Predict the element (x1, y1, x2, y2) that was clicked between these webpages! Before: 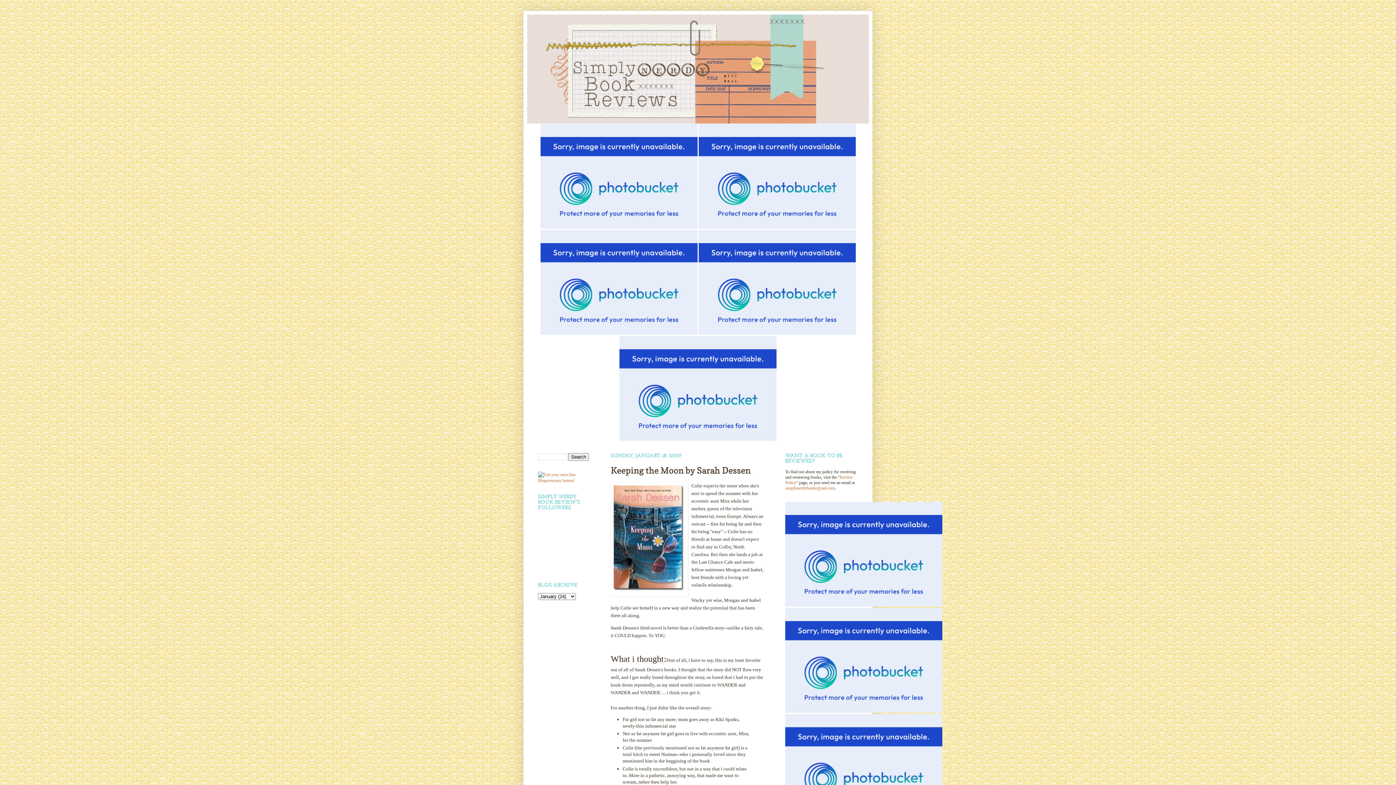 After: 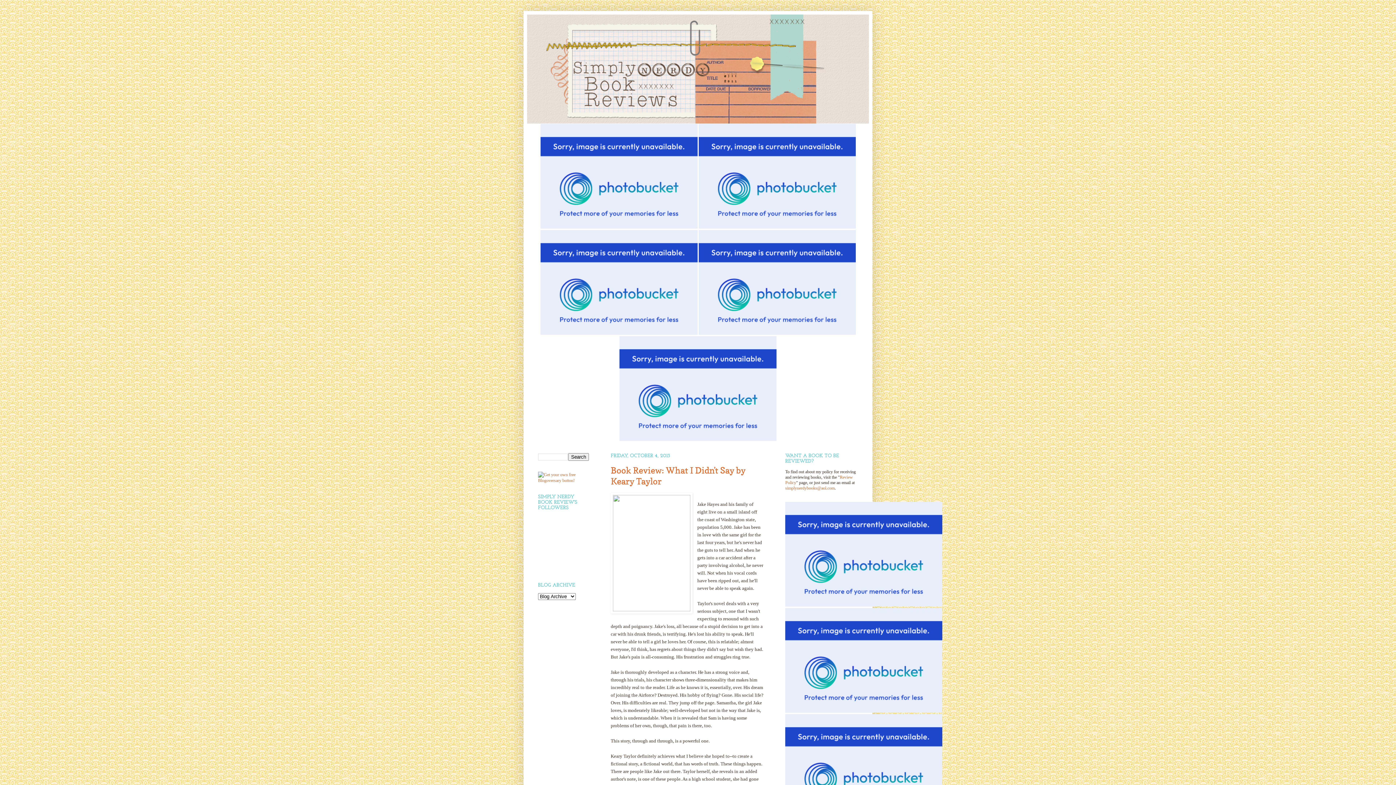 Action: bbox: (540, 224, 697, 229)